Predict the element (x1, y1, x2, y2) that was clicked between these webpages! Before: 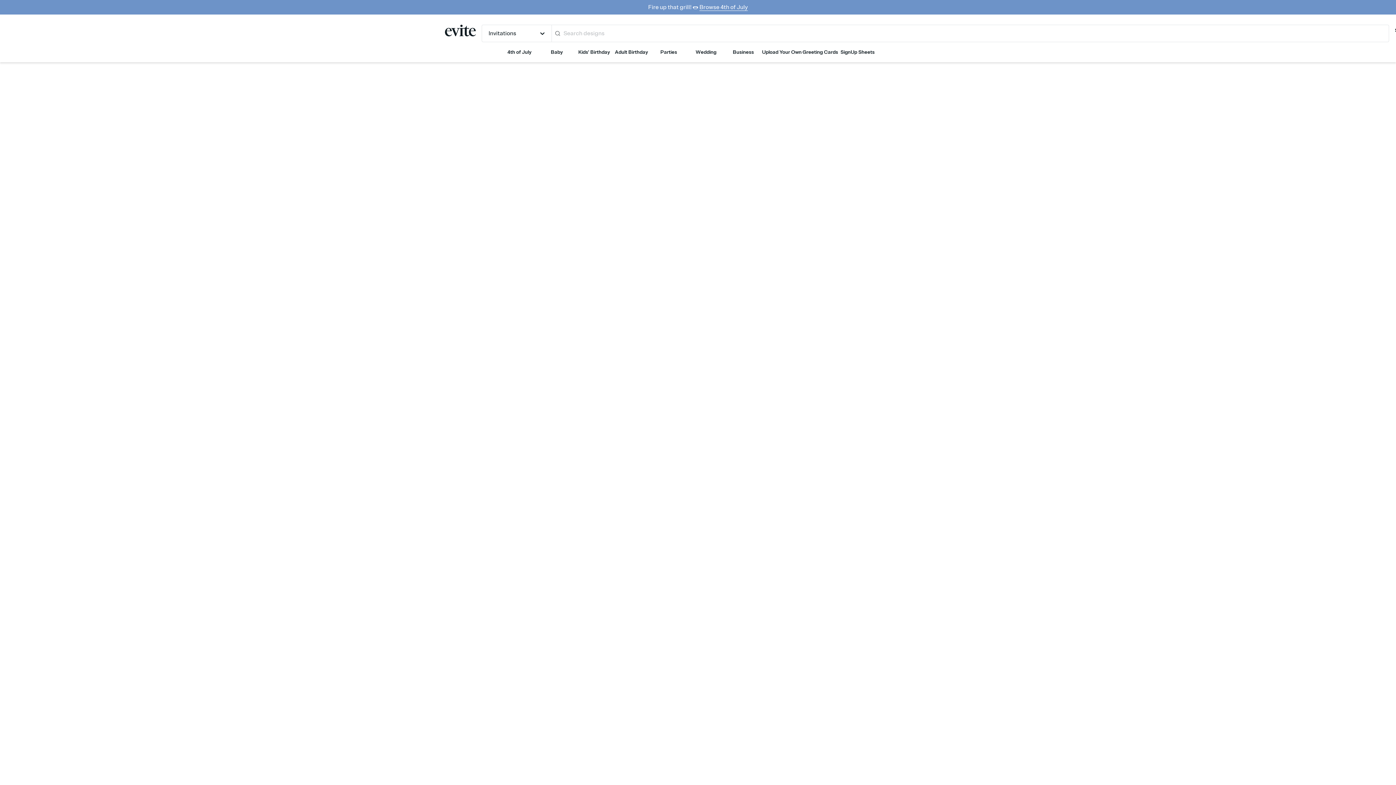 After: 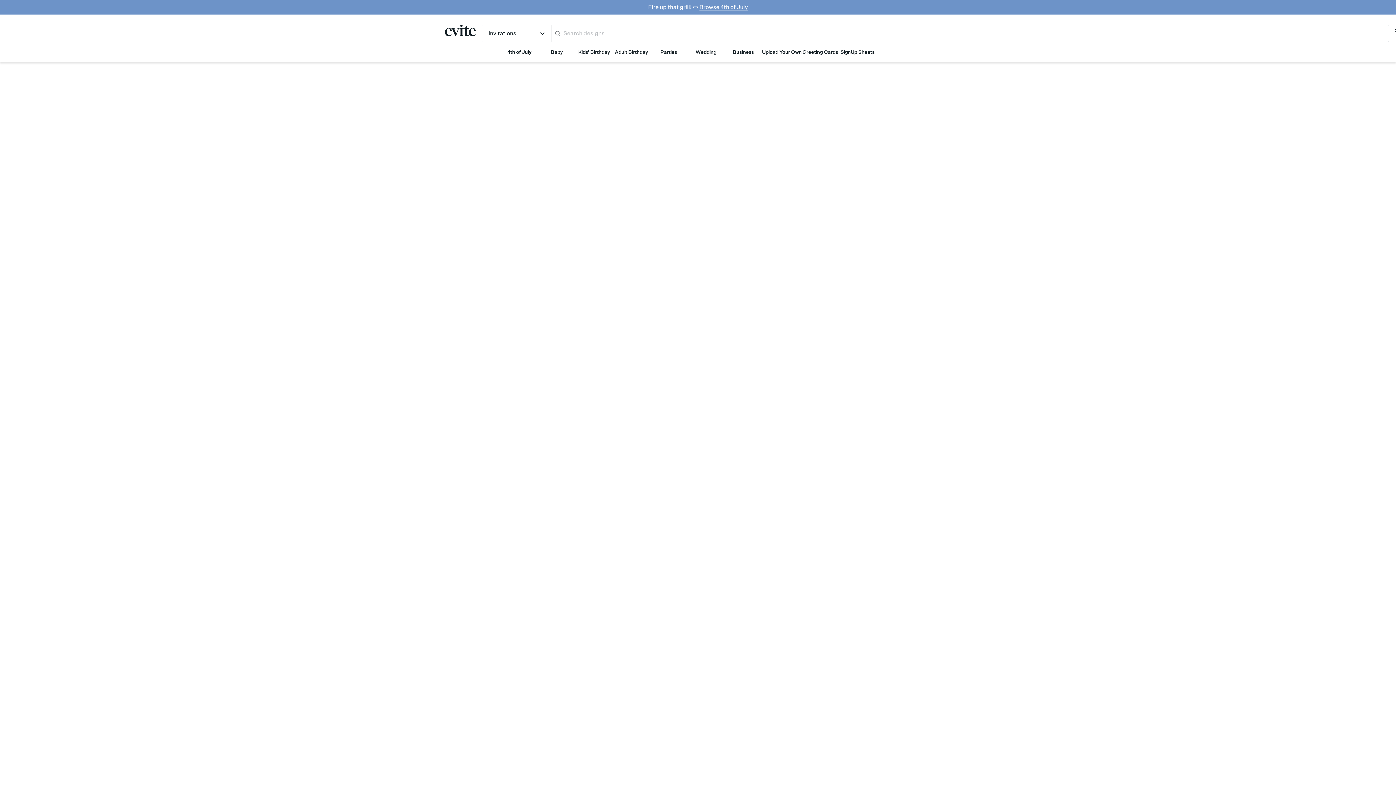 Action: label: 4th of July bbox: (500, 42, 538, 62)